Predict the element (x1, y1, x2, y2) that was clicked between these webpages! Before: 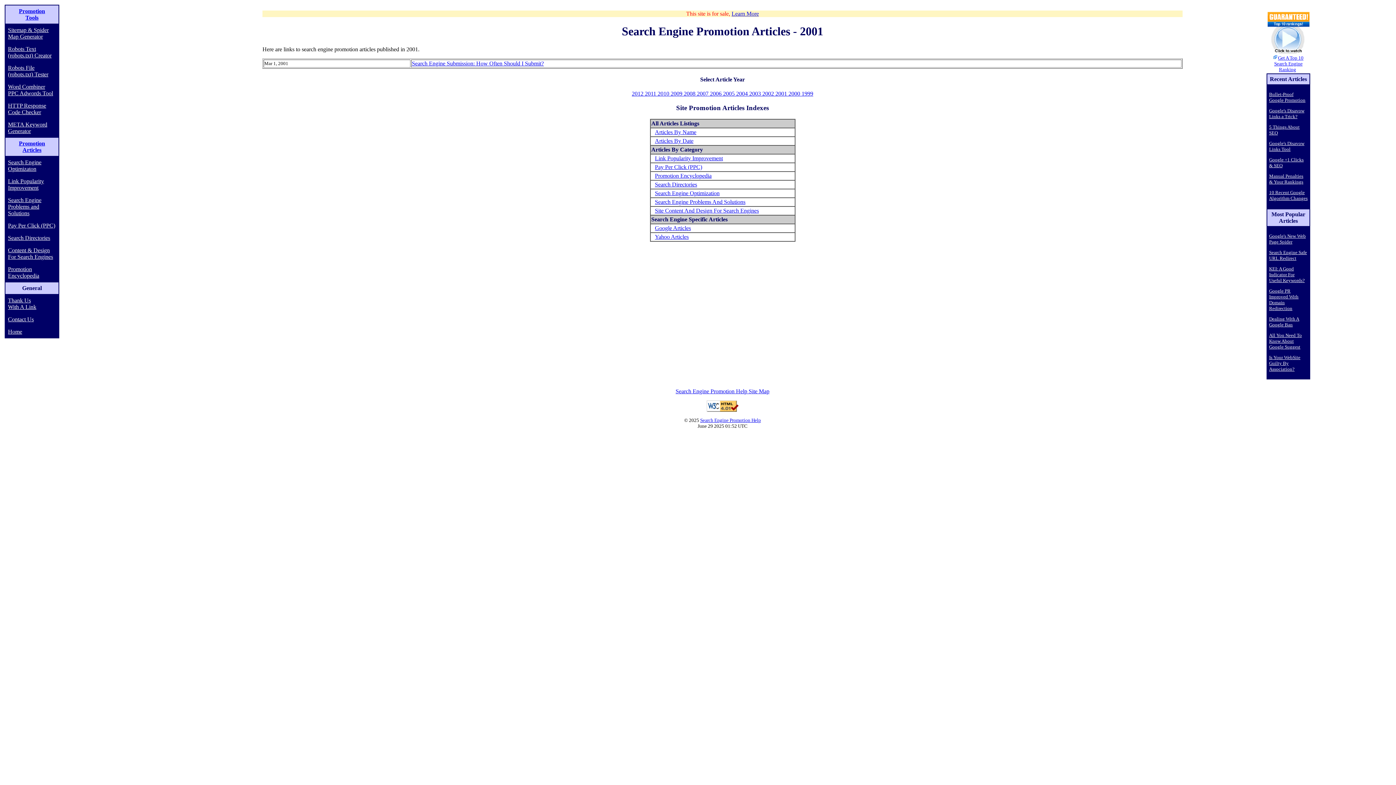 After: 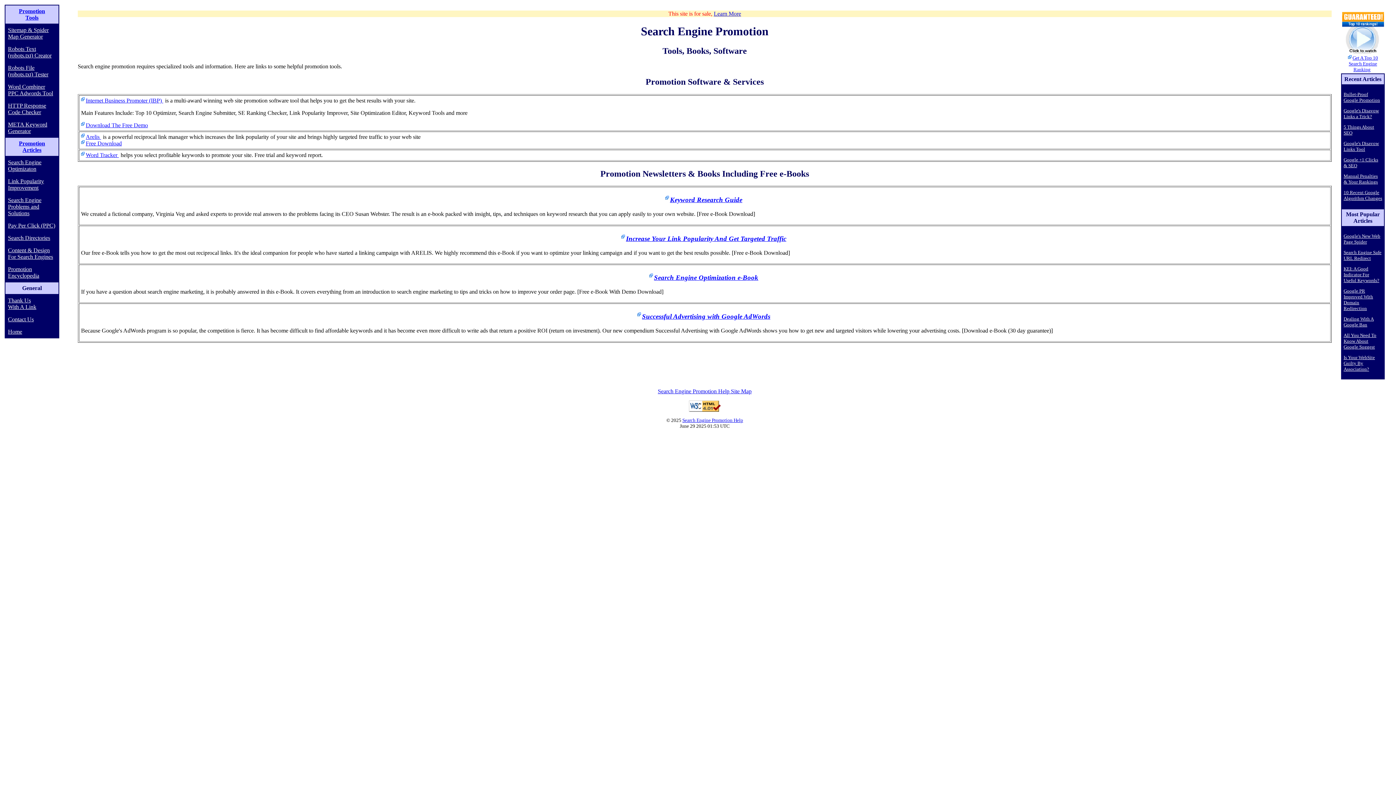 Action: bbox: (18, 8, 45, 20) label: Promotion
Tools